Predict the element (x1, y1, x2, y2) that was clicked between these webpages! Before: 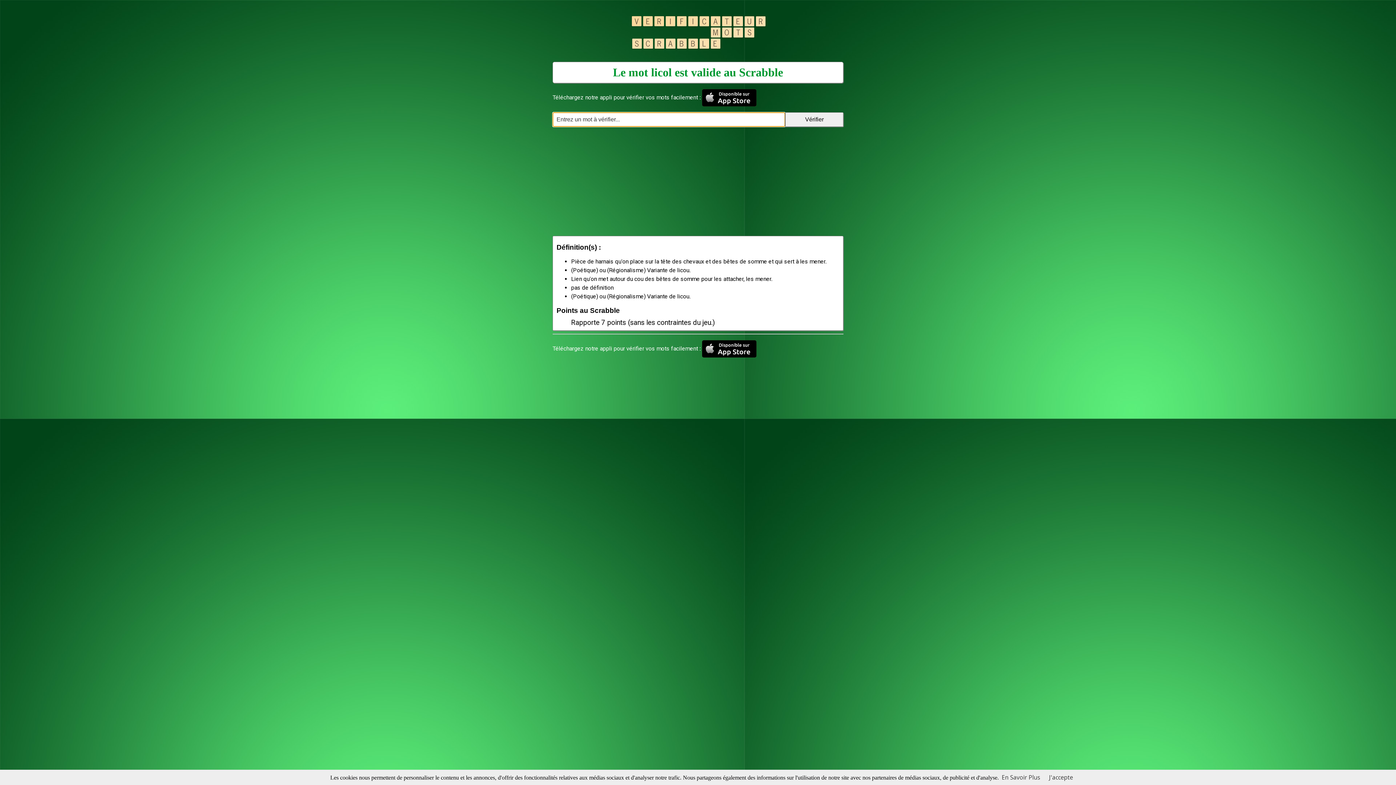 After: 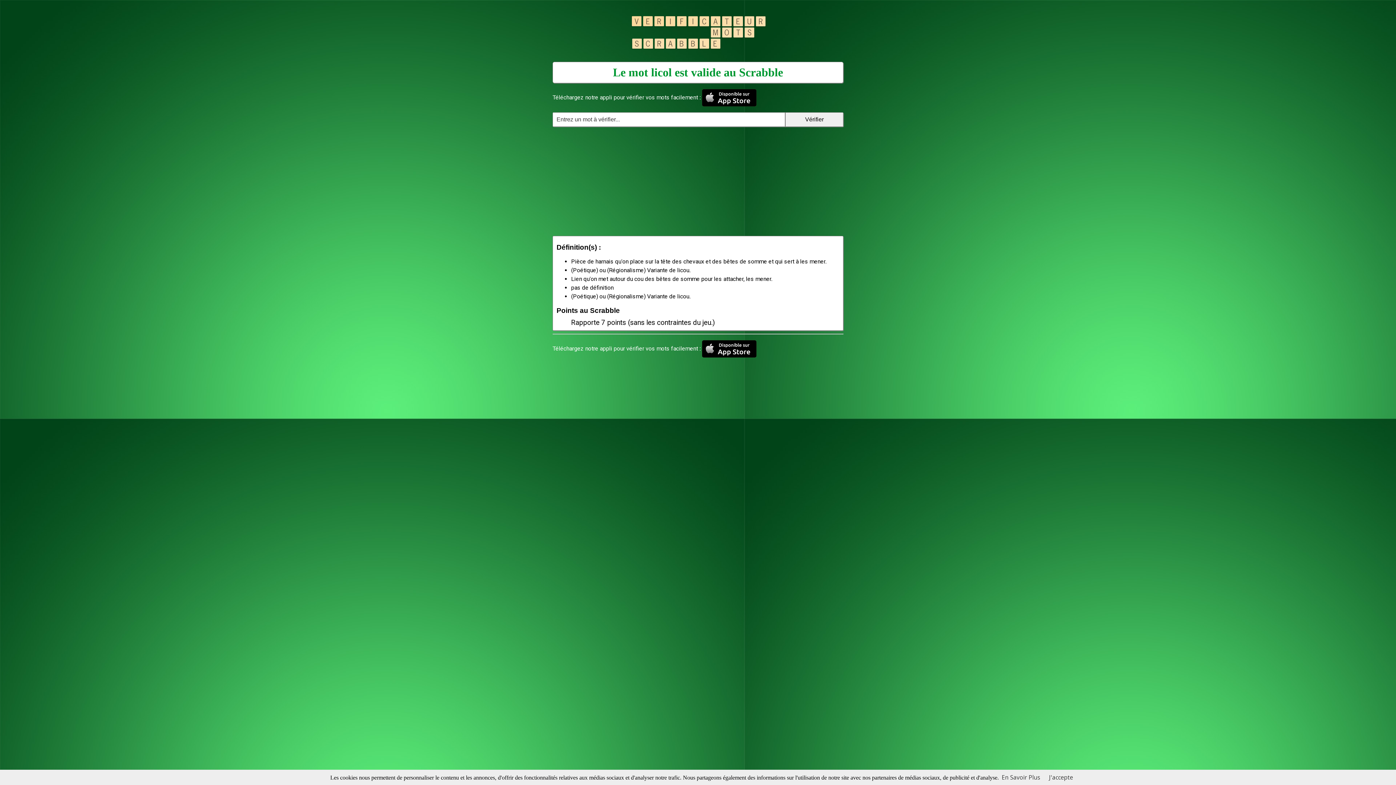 Action: bbox: (702, 93, 756, 101)